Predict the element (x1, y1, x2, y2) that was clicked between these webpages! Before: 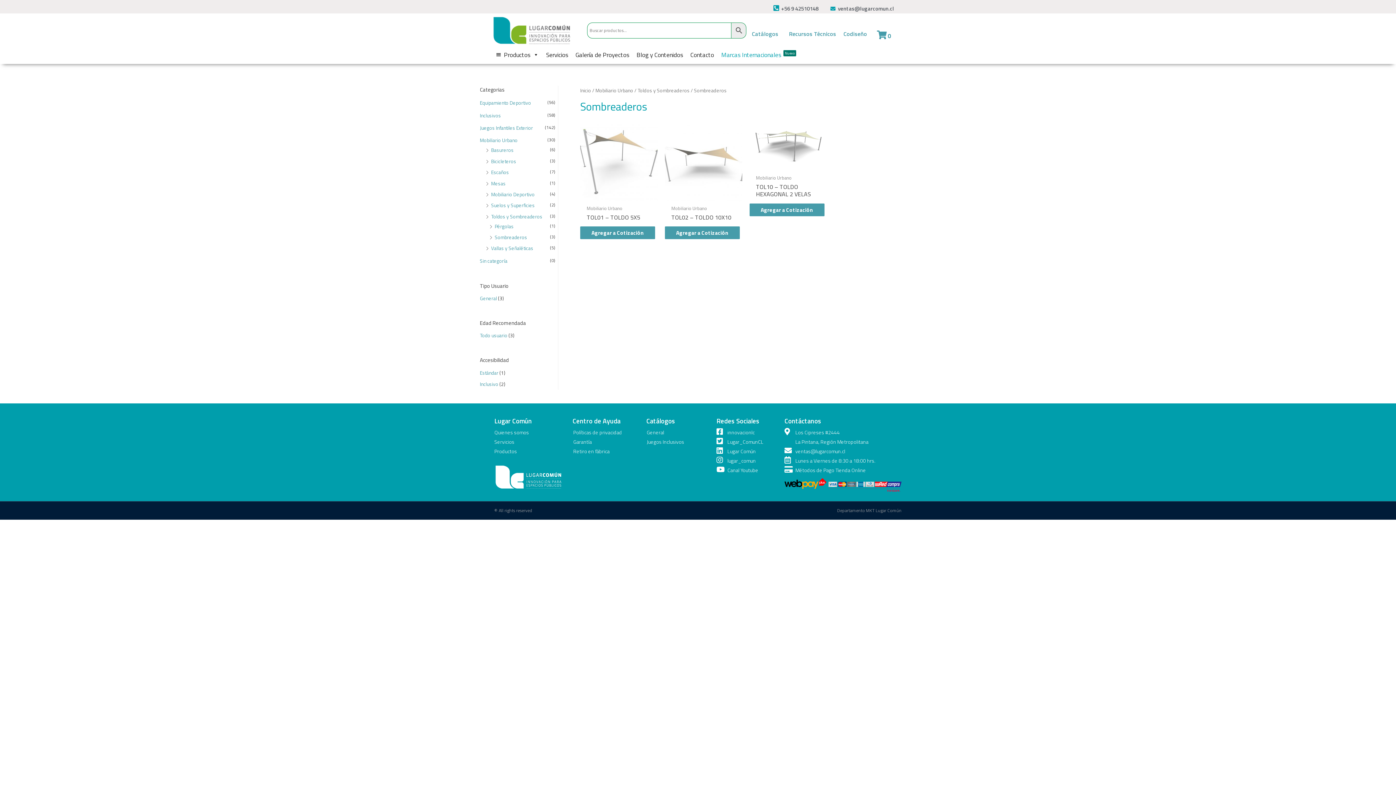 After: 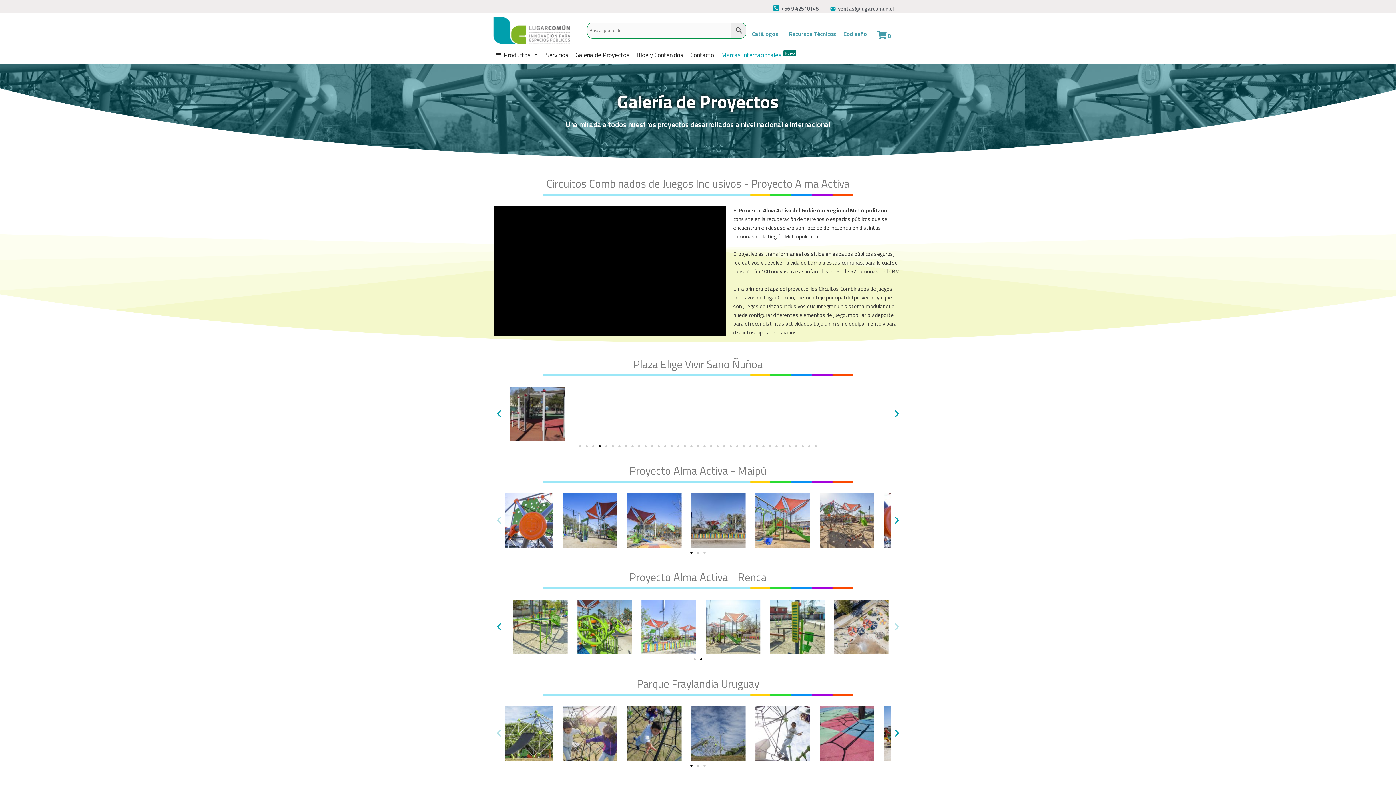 Action: bbox: (572, 47, 633, 62) label: Galería de Proyectos